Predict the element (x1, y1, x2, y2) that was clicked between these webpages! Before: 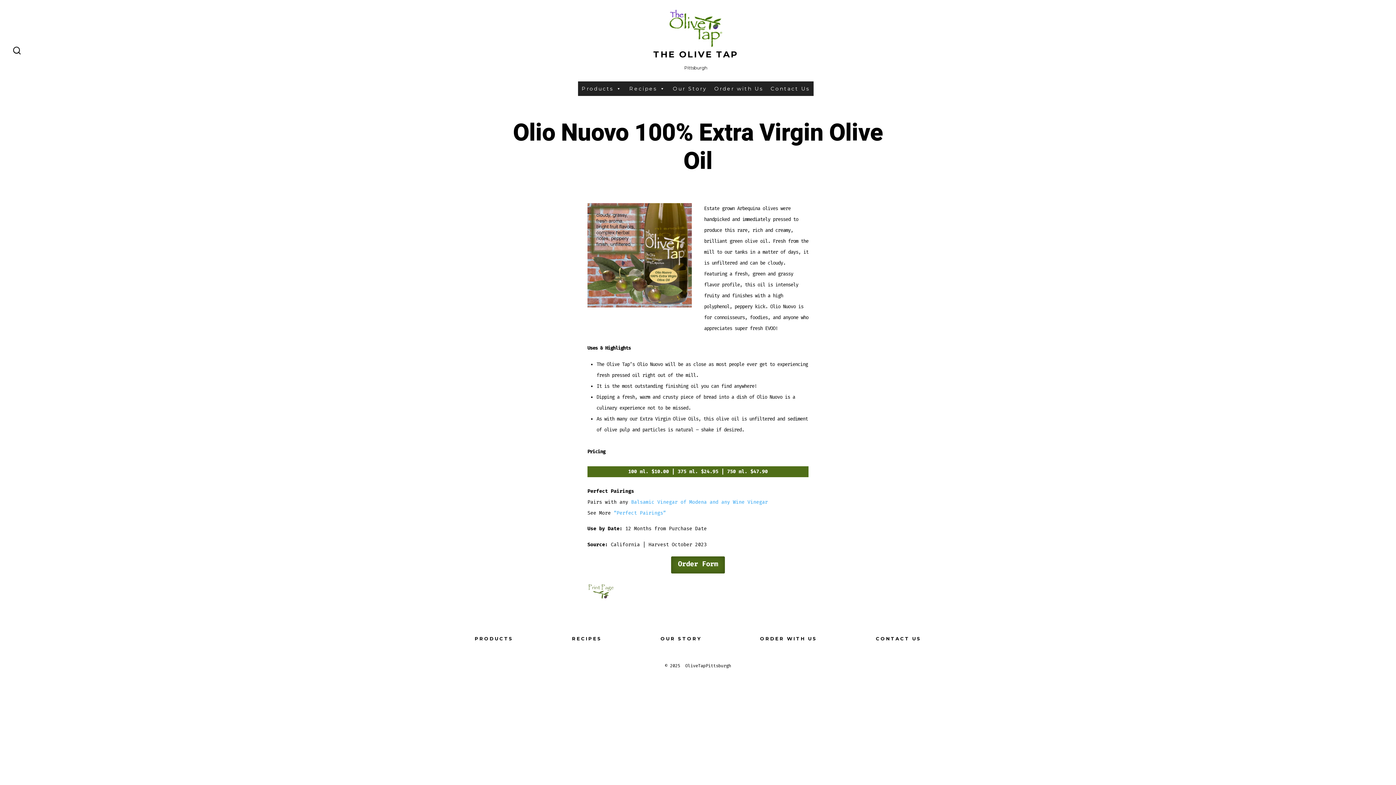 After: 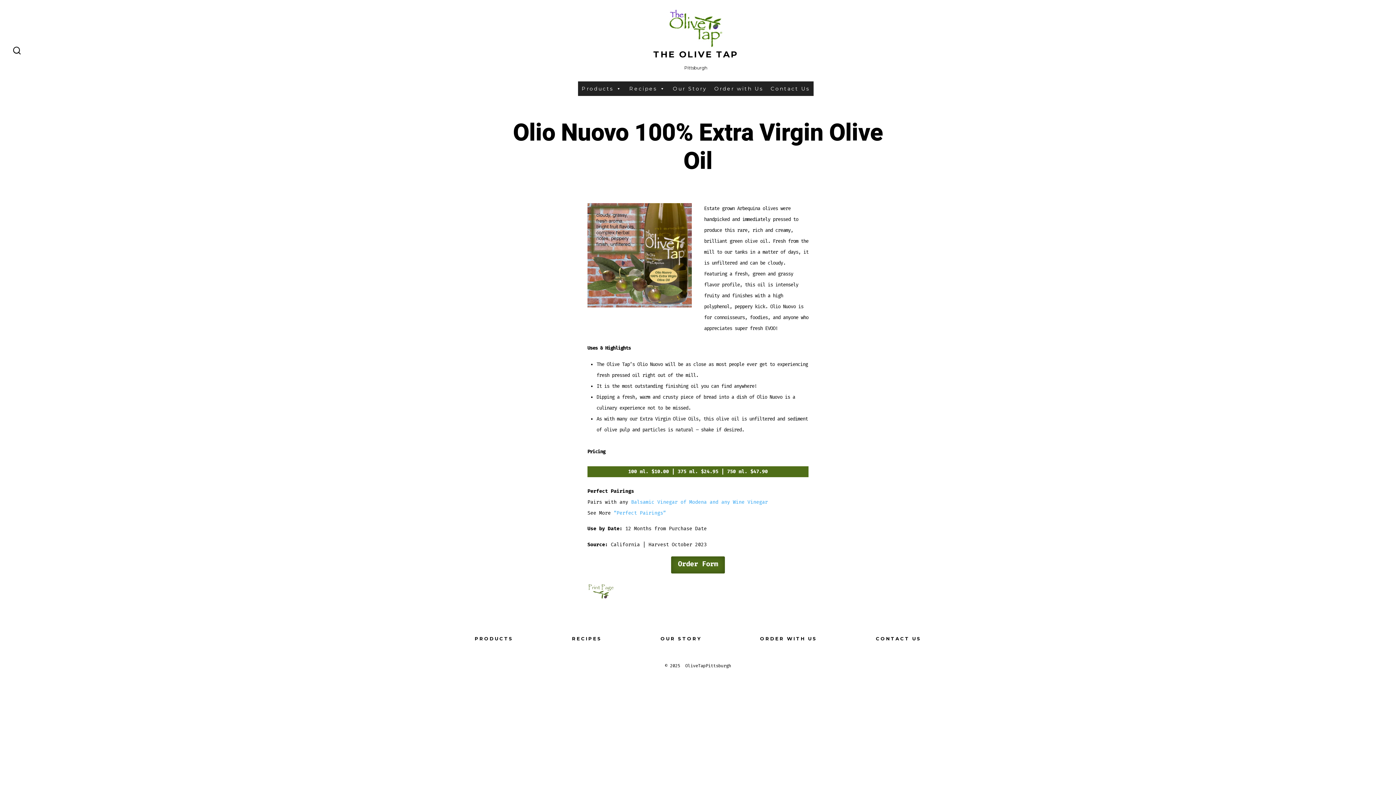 Action: bbox: (587, 584, 614, 600)